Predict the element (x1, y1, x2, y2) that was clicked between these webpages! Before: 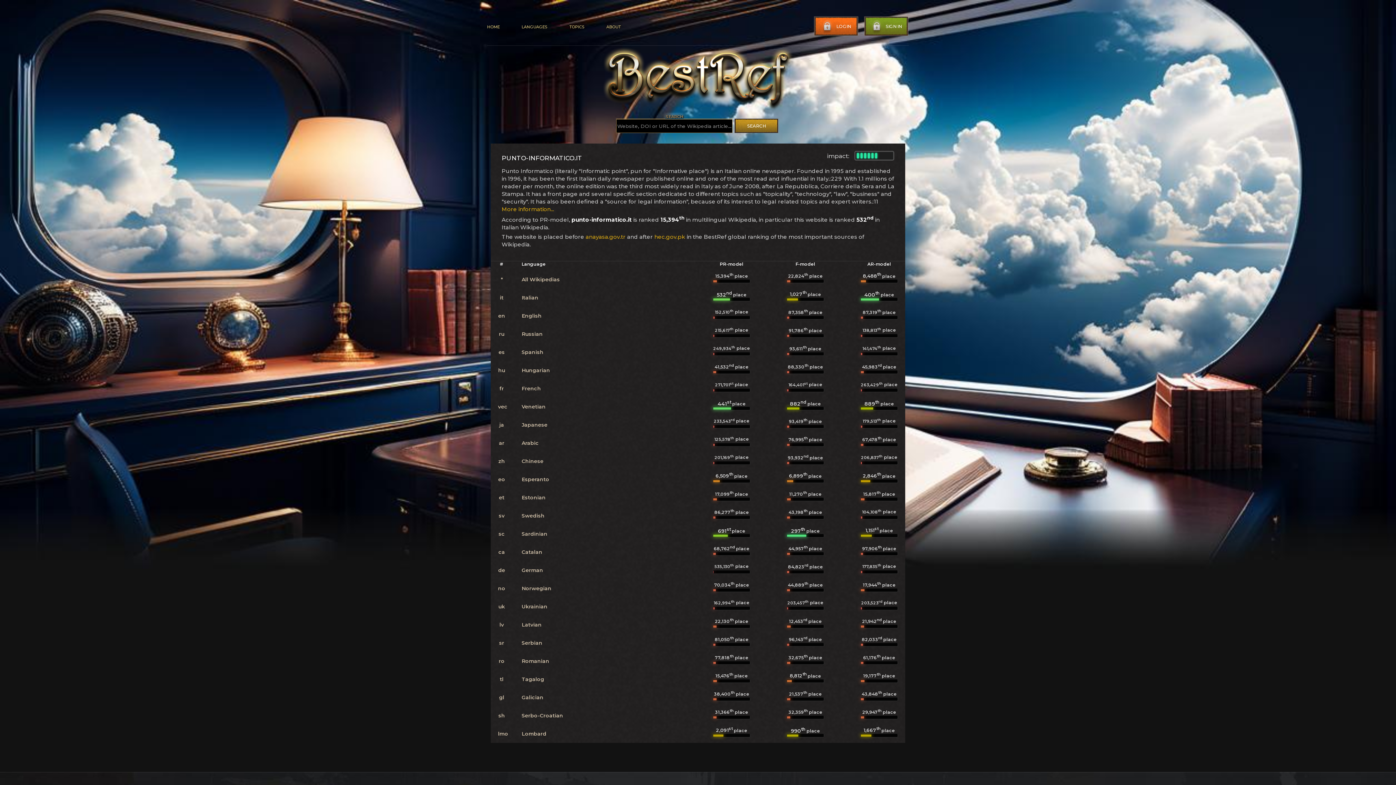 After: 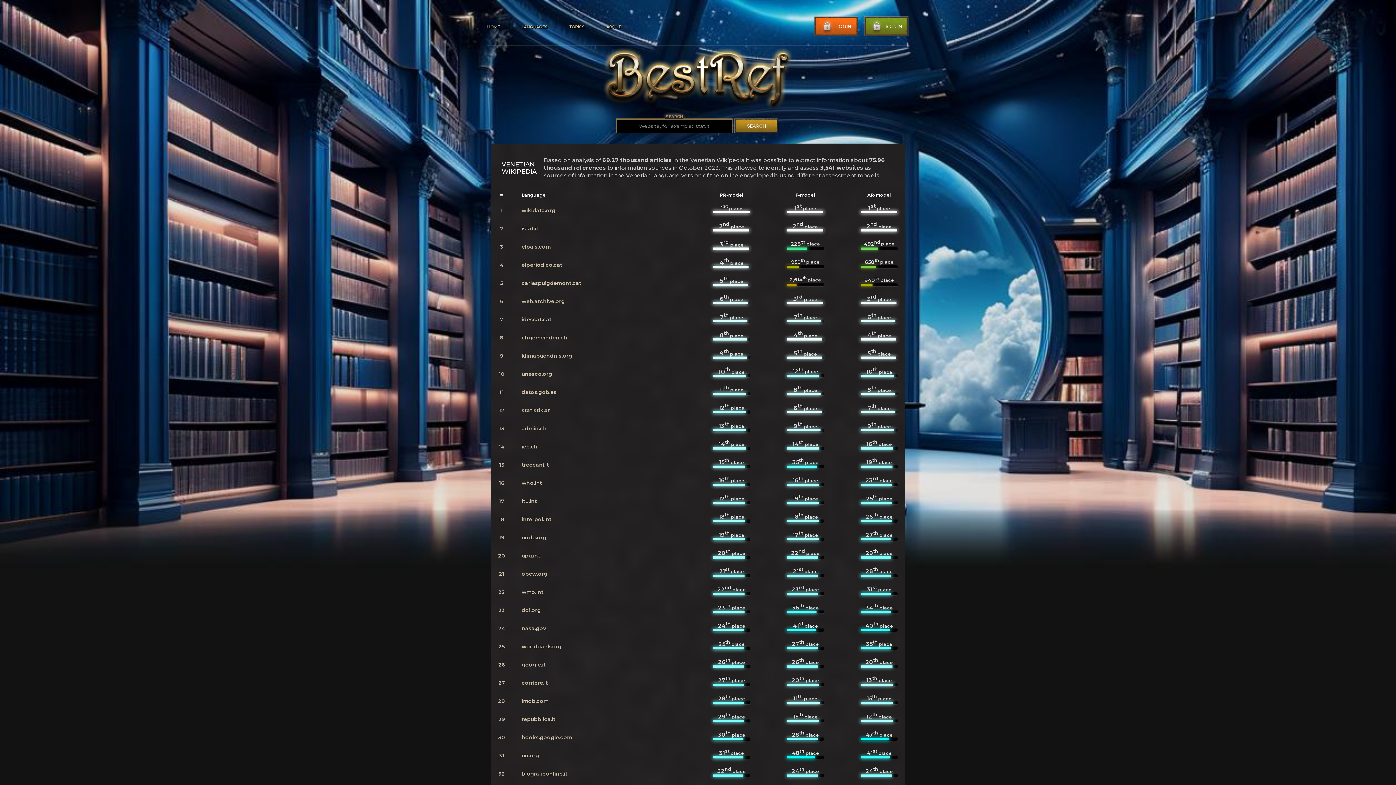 Action: label: Venetian bbox: (521, 403, 545, 410)